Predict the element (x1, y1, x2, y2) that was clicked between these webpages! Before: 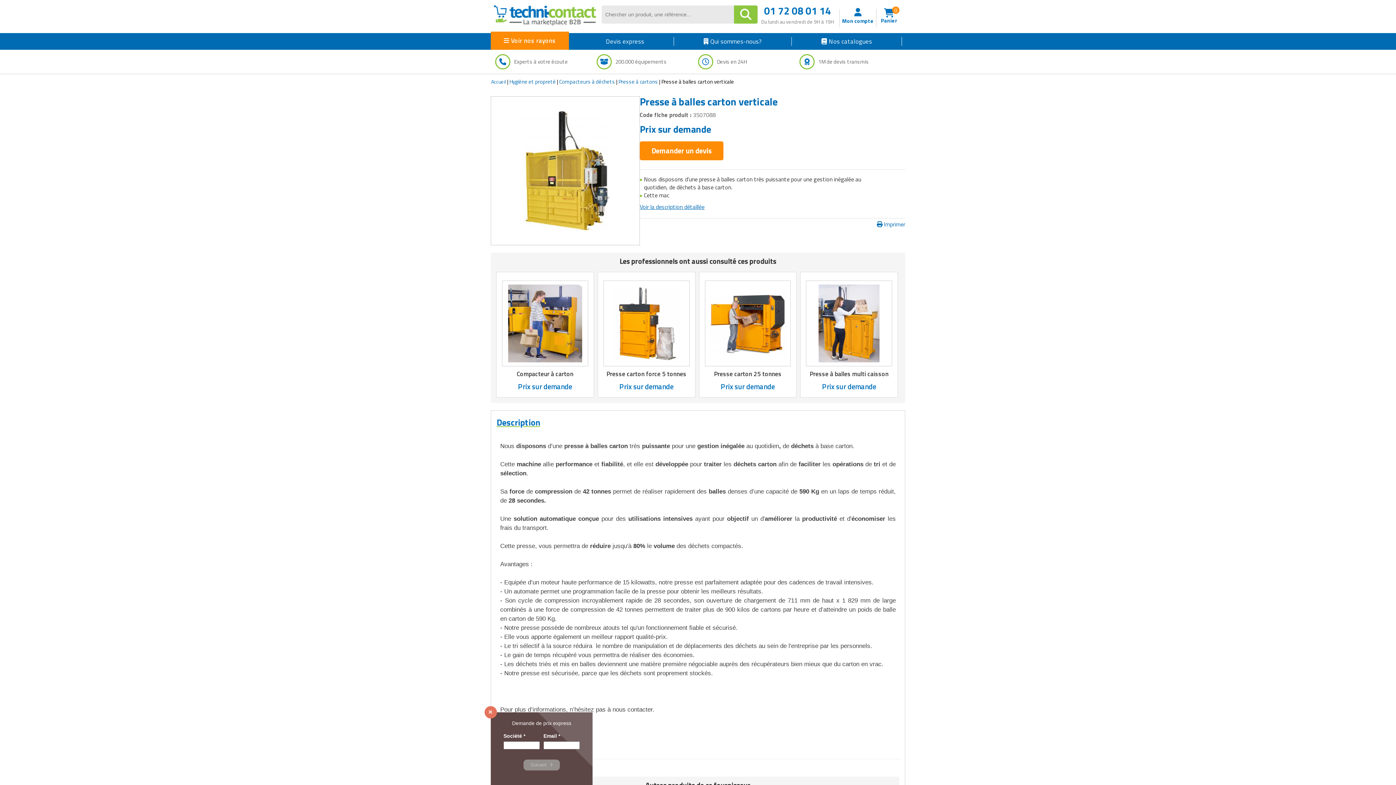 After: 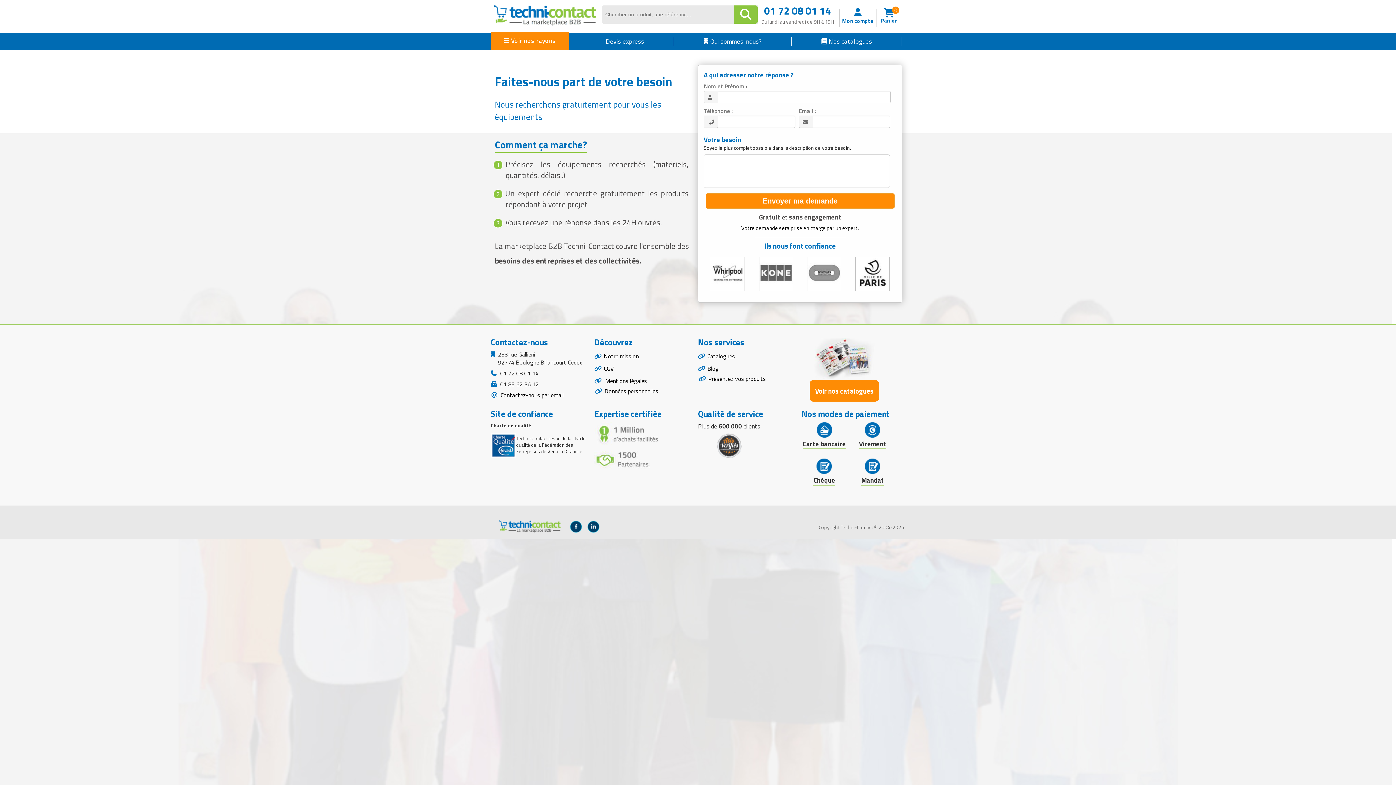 Action: label:  Devis express bbox: (604, 36, 644, 46)